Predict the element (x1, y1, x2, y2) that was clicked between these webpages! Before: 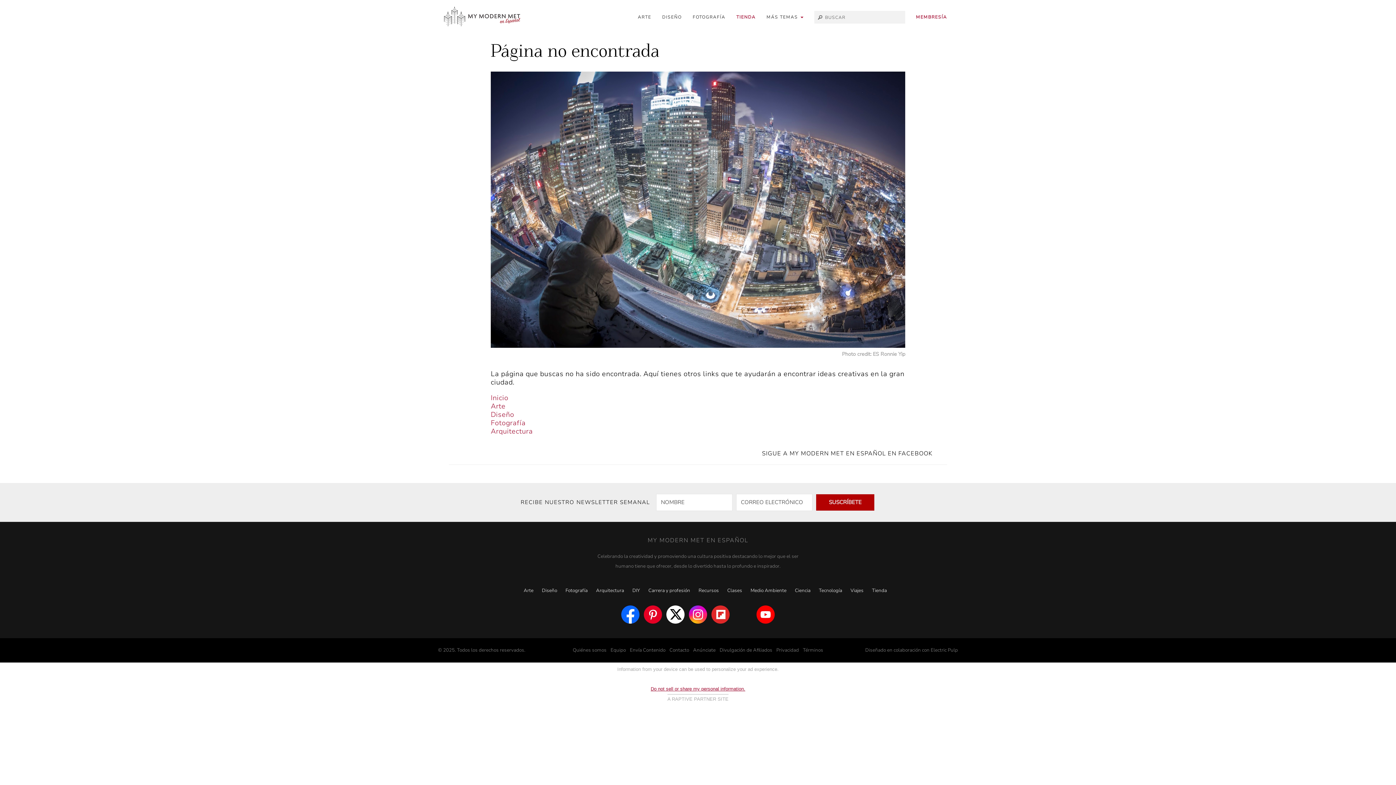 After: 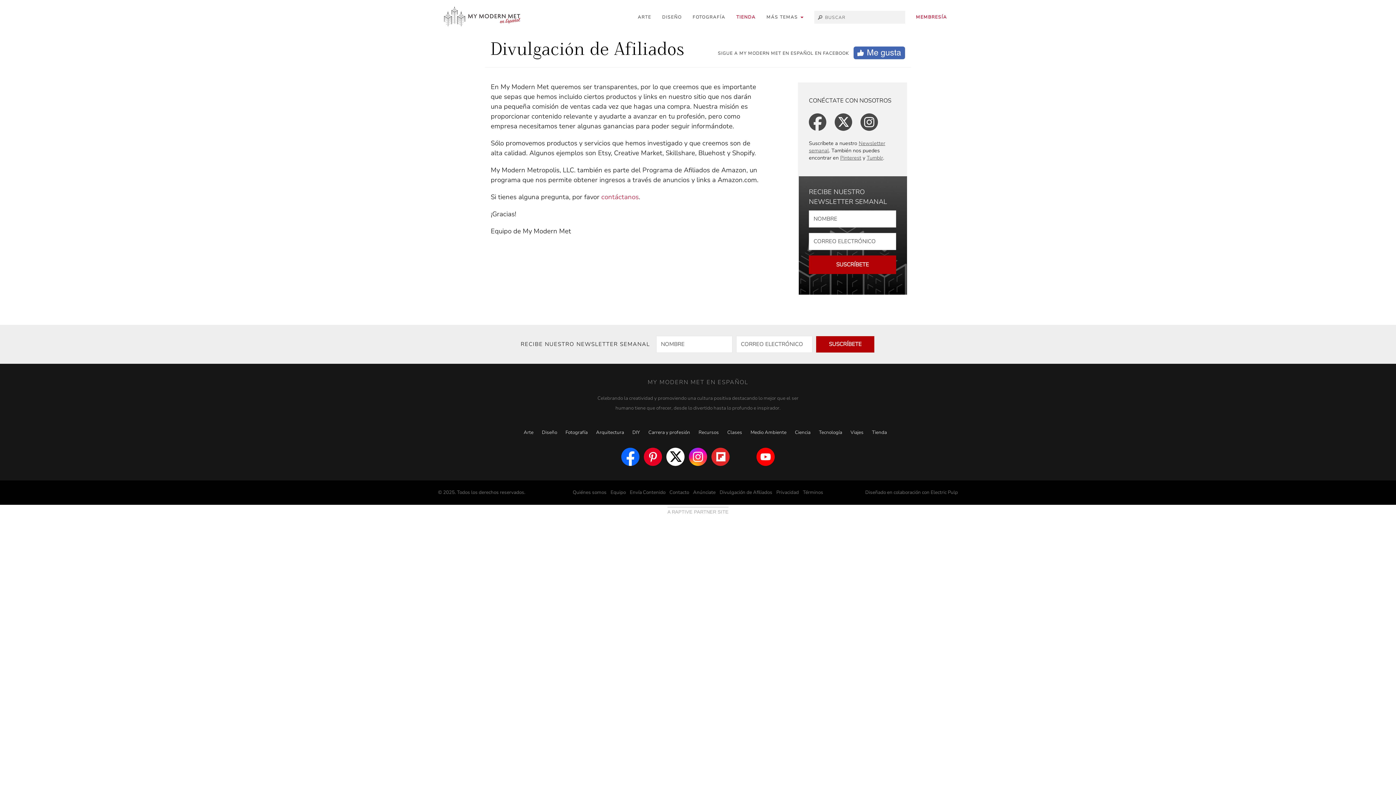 Action: label: Divulgación de Afiliados bbox: (719, 647, 772, 653)